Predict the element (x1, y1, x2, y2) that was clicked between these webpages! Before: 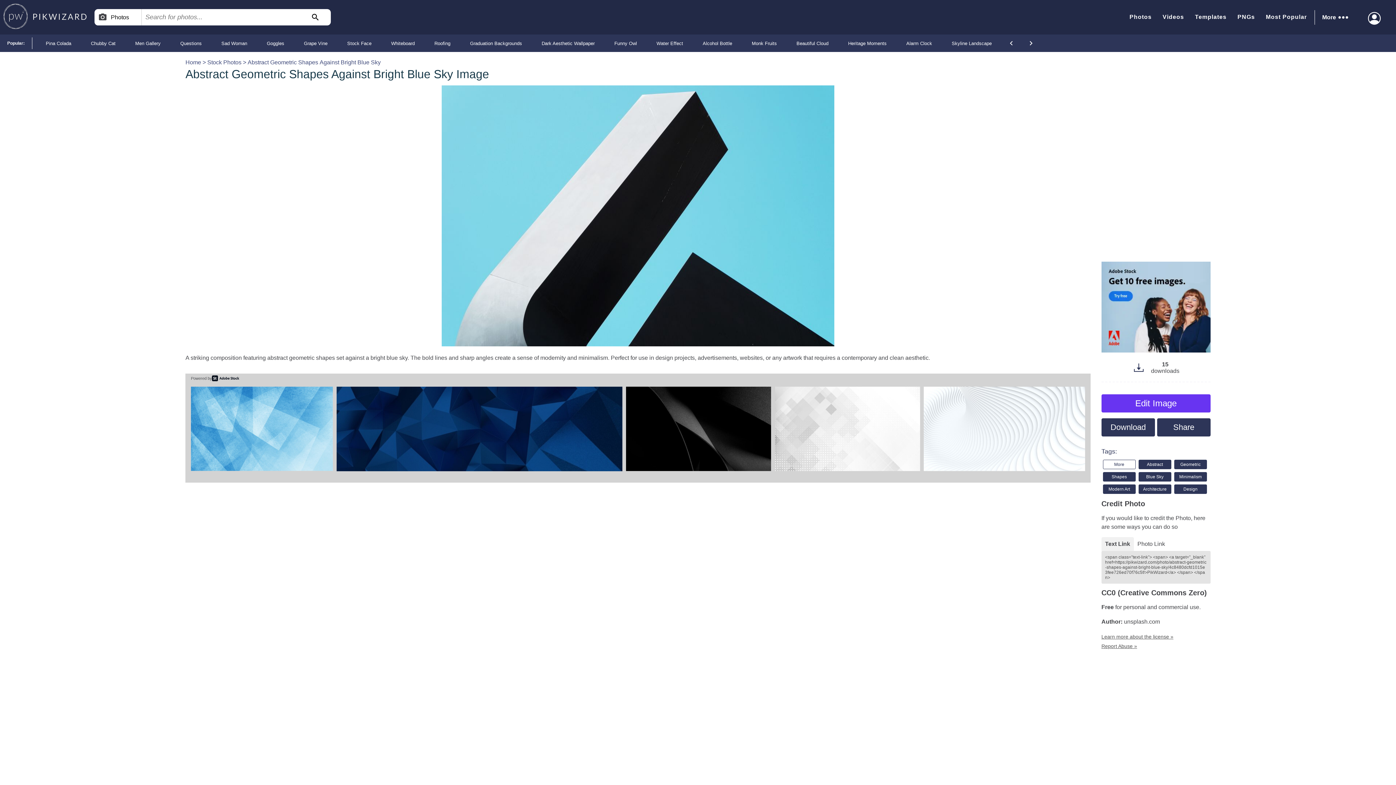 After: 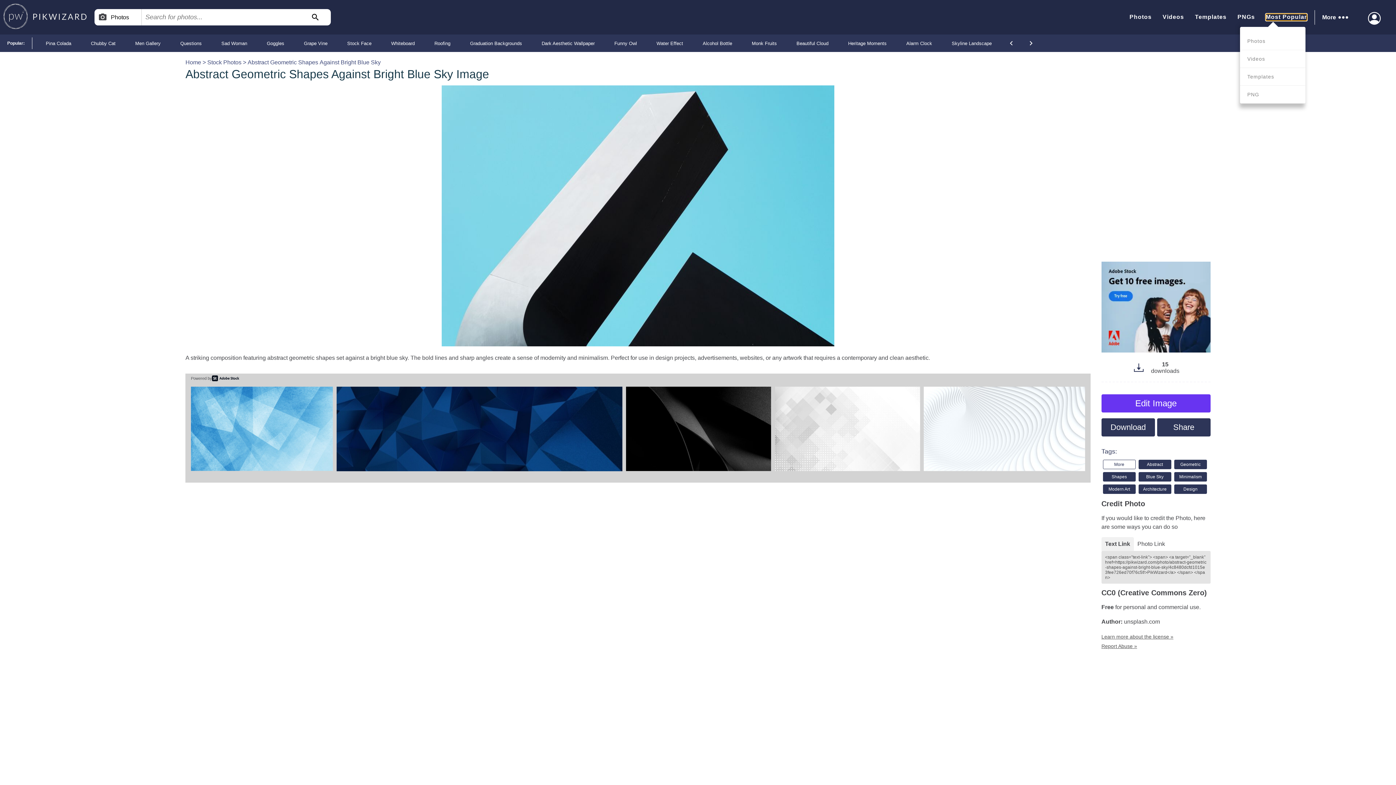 Action: label: Most Popular

Photos

Videos

Templates

PNG bbox: (1266, 13, 1307, 20)